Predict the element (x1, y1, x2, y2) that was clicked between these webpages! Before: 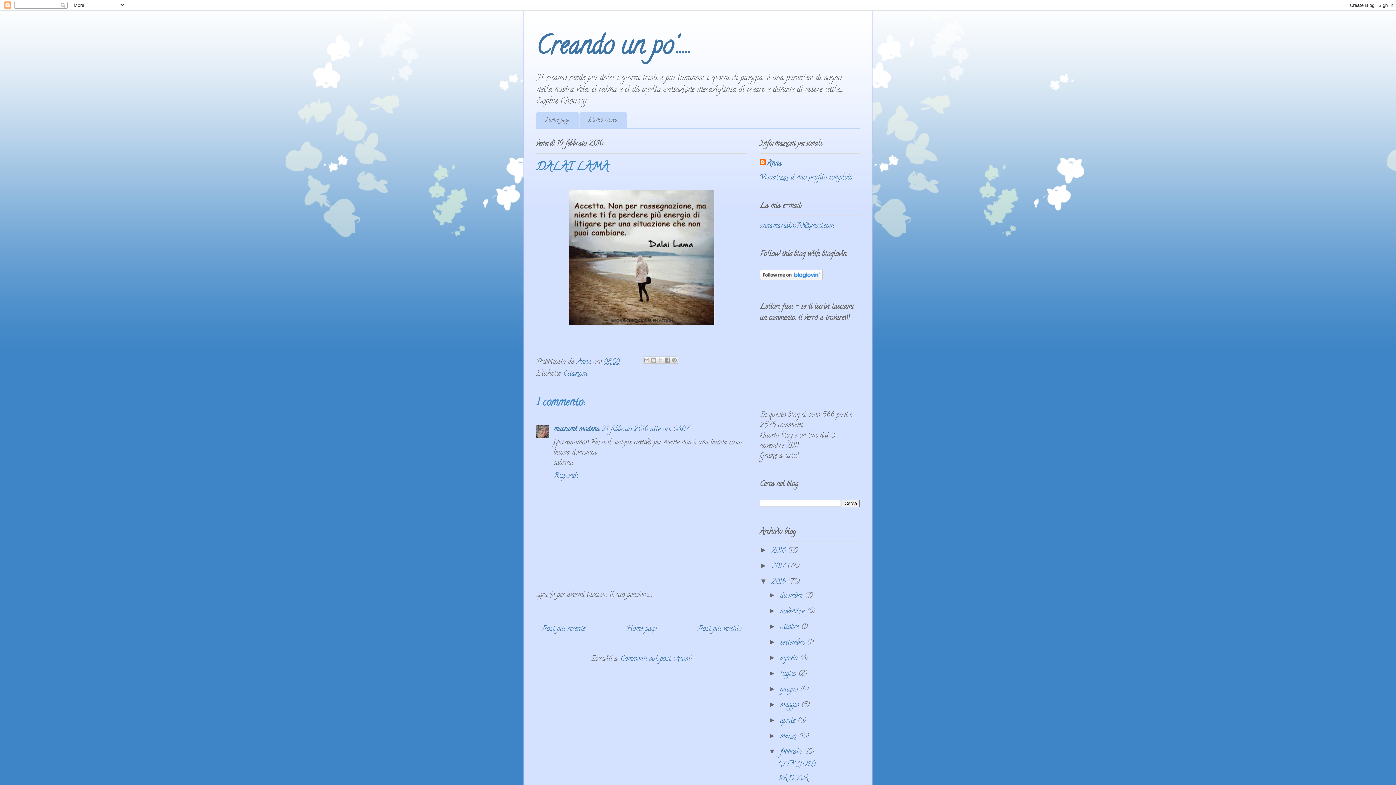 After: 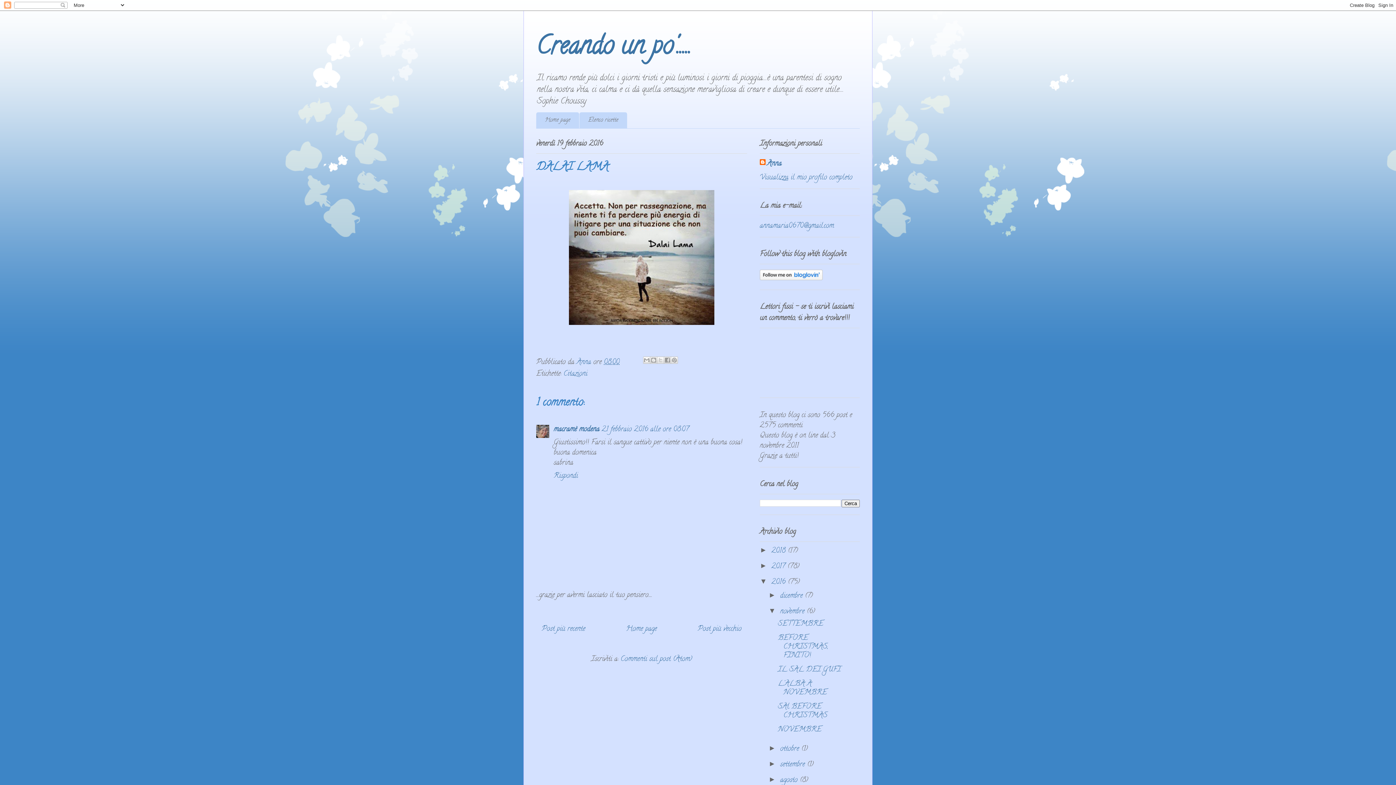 Action: bbox: (768, 607, 780, 615) label: ►  